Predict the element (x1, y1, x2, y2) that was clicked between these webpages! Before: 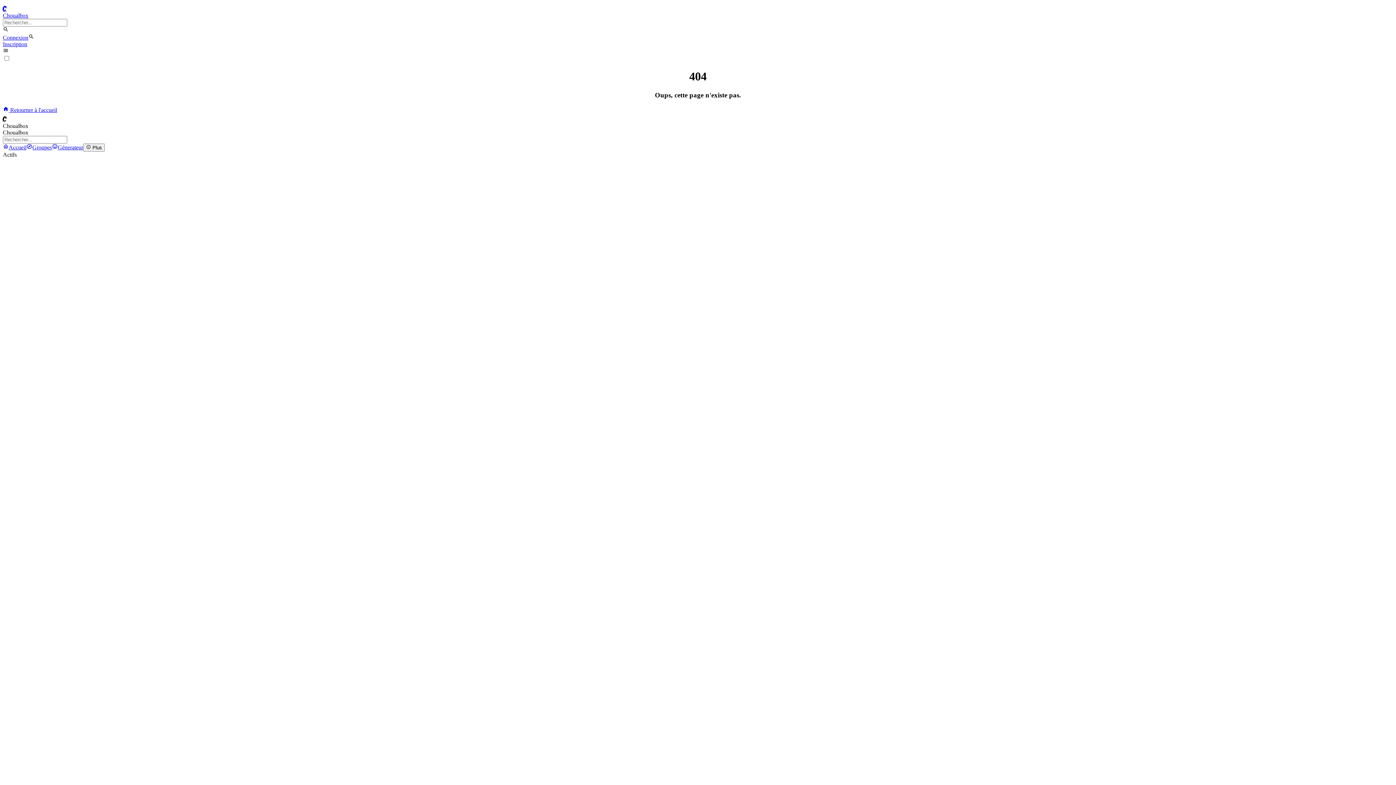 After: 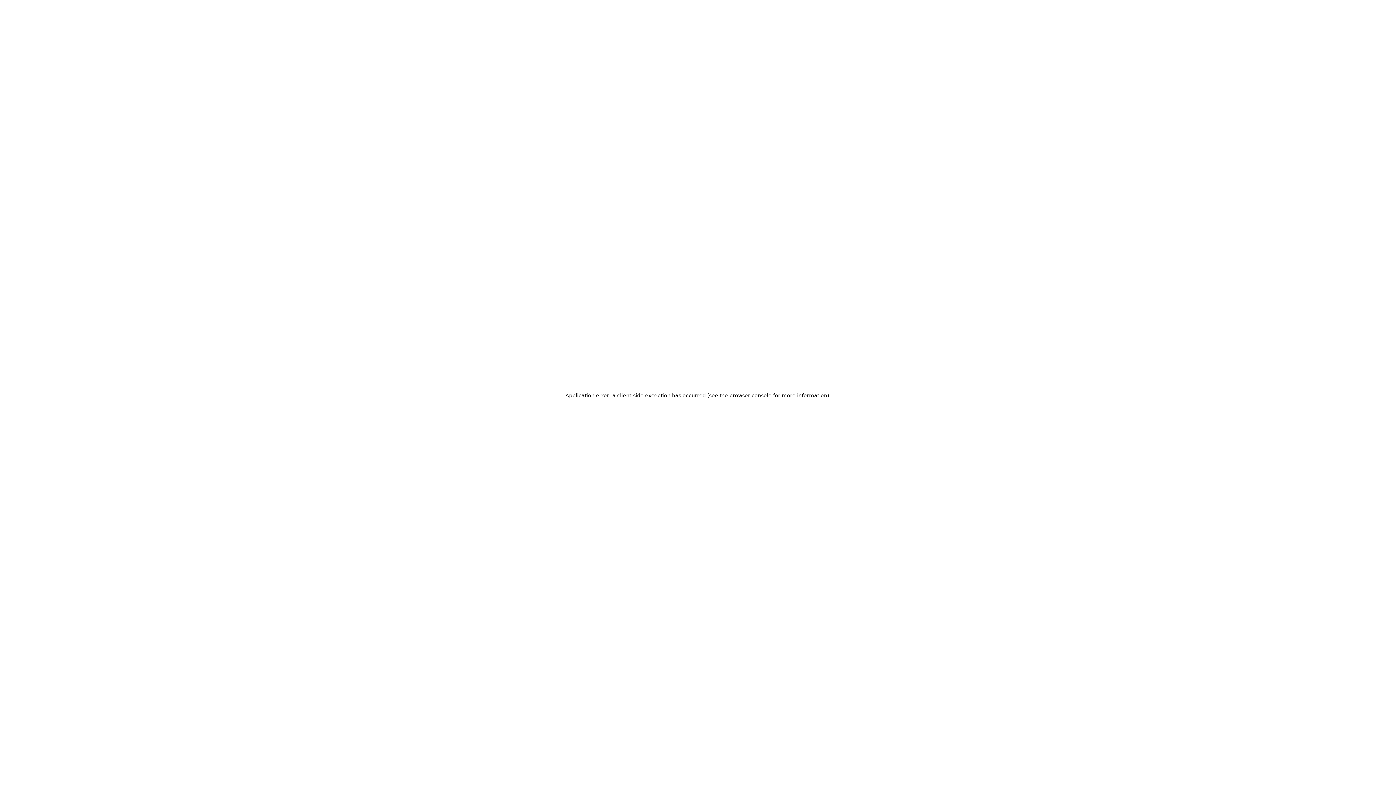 Action: label: C
Choualbox bbox: (2, 2, 1393, 18)